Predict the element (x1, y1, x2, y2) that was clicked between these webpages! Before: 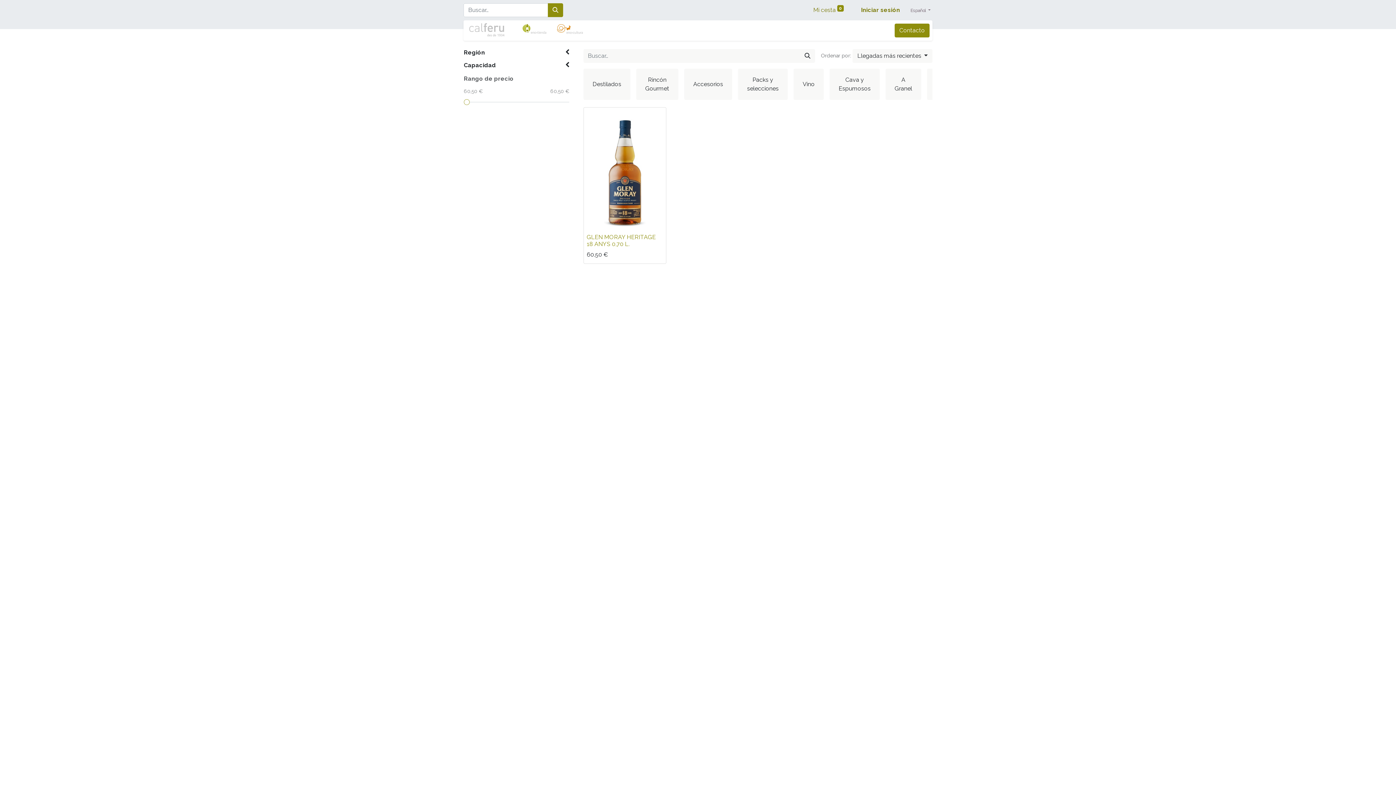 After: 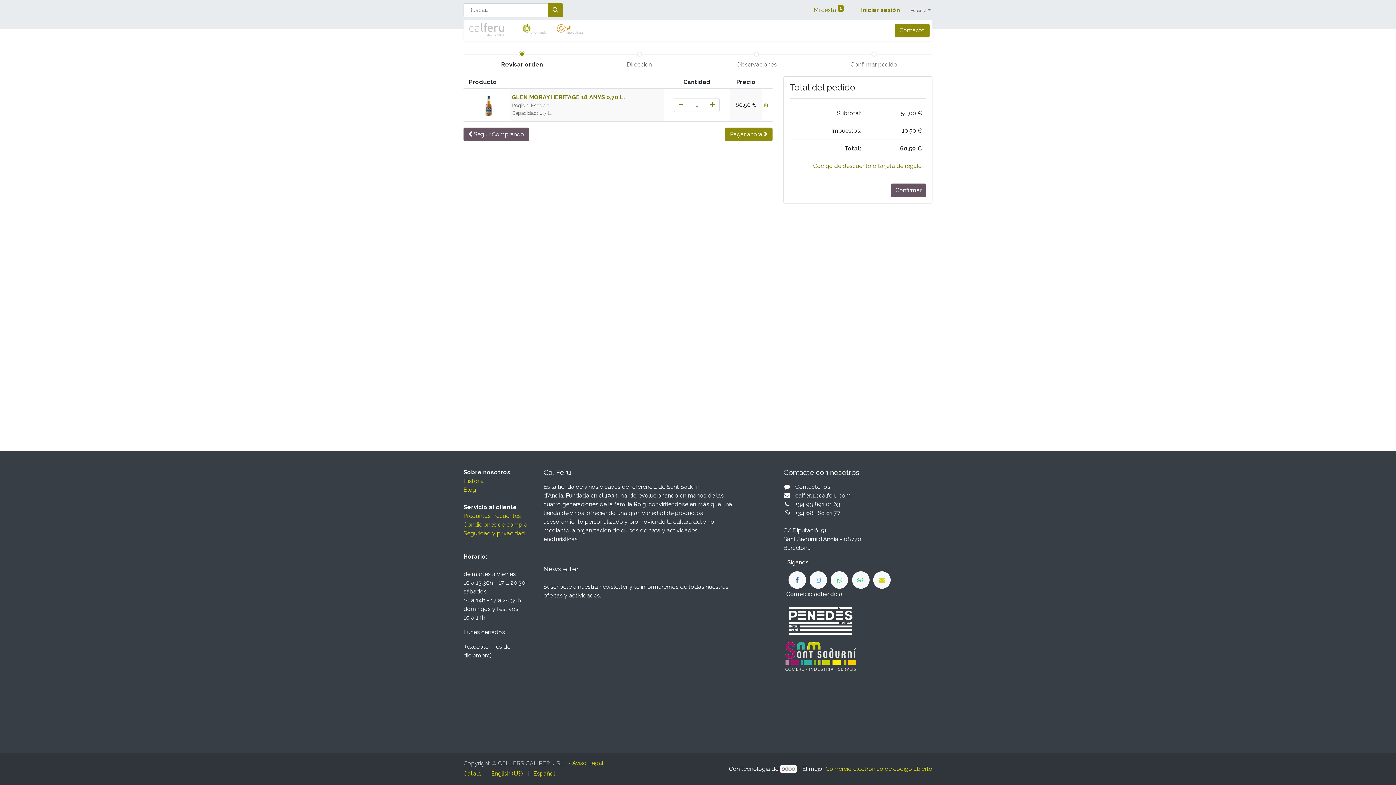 Action: bbox: (634, 214, 649, 227) label: Cesta de compras